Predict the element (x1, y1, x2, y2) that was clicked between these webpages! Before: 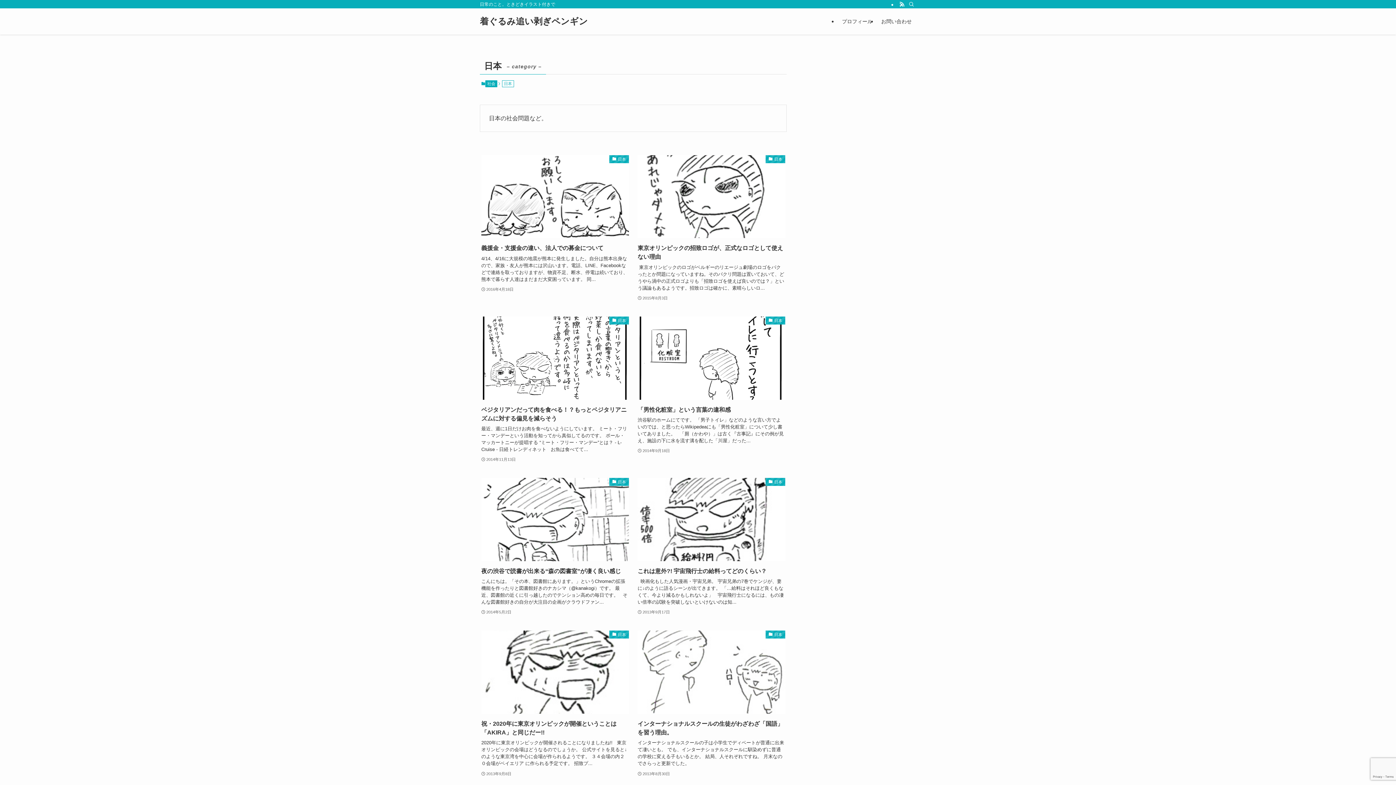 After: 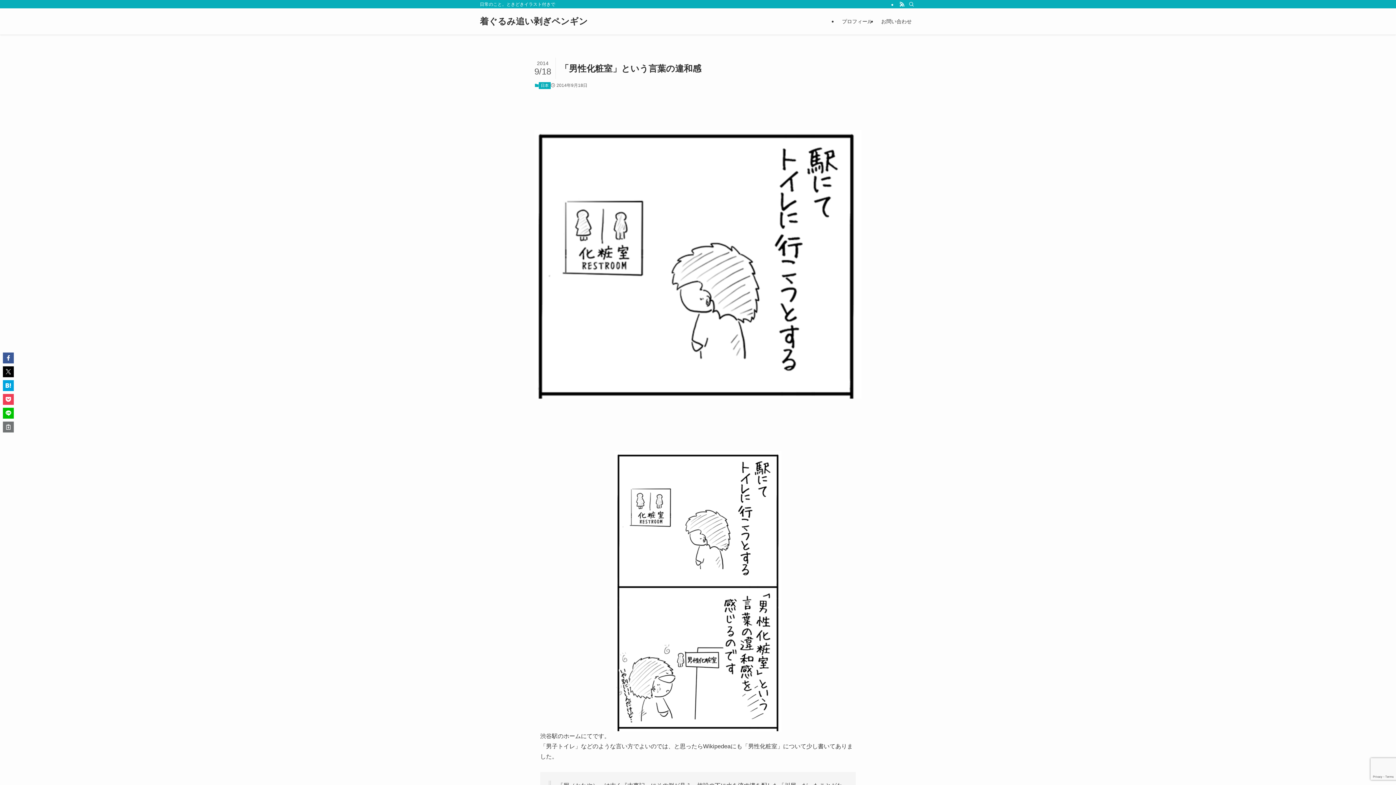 Action: bbox: (637, 316, 785, 463) label: 日本
「男性化粧室」という言葉の違和感
渋谷駅のホームにてです。 「男子トイレ」などのような言い方でよいのでは、と思ったらWikipedeaにも「男性化粧室」について少し書いてありました。   「厠（かわや）」は古く『古事記』にその例が見え、施設の下に水を流す溝を配した「川屋」だった...
2014年9月18日